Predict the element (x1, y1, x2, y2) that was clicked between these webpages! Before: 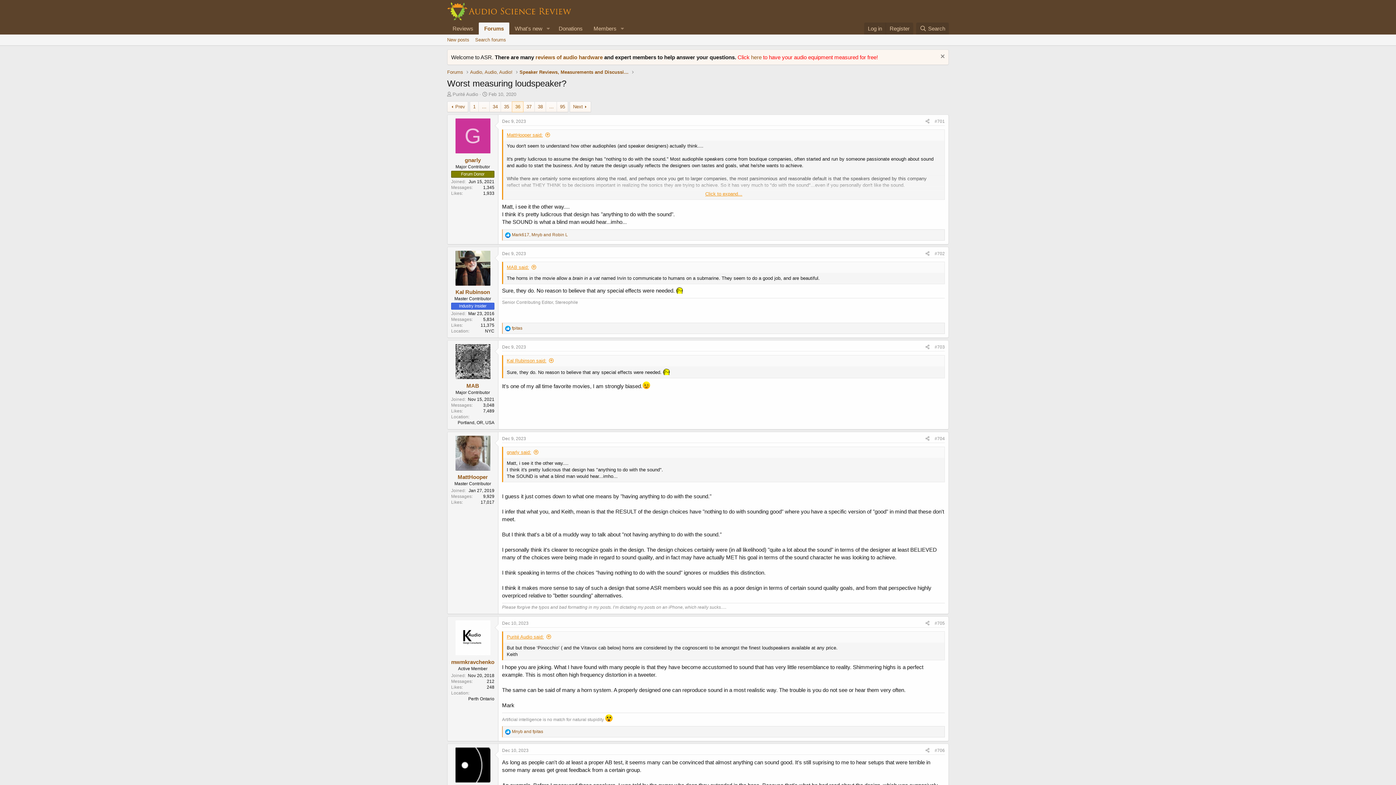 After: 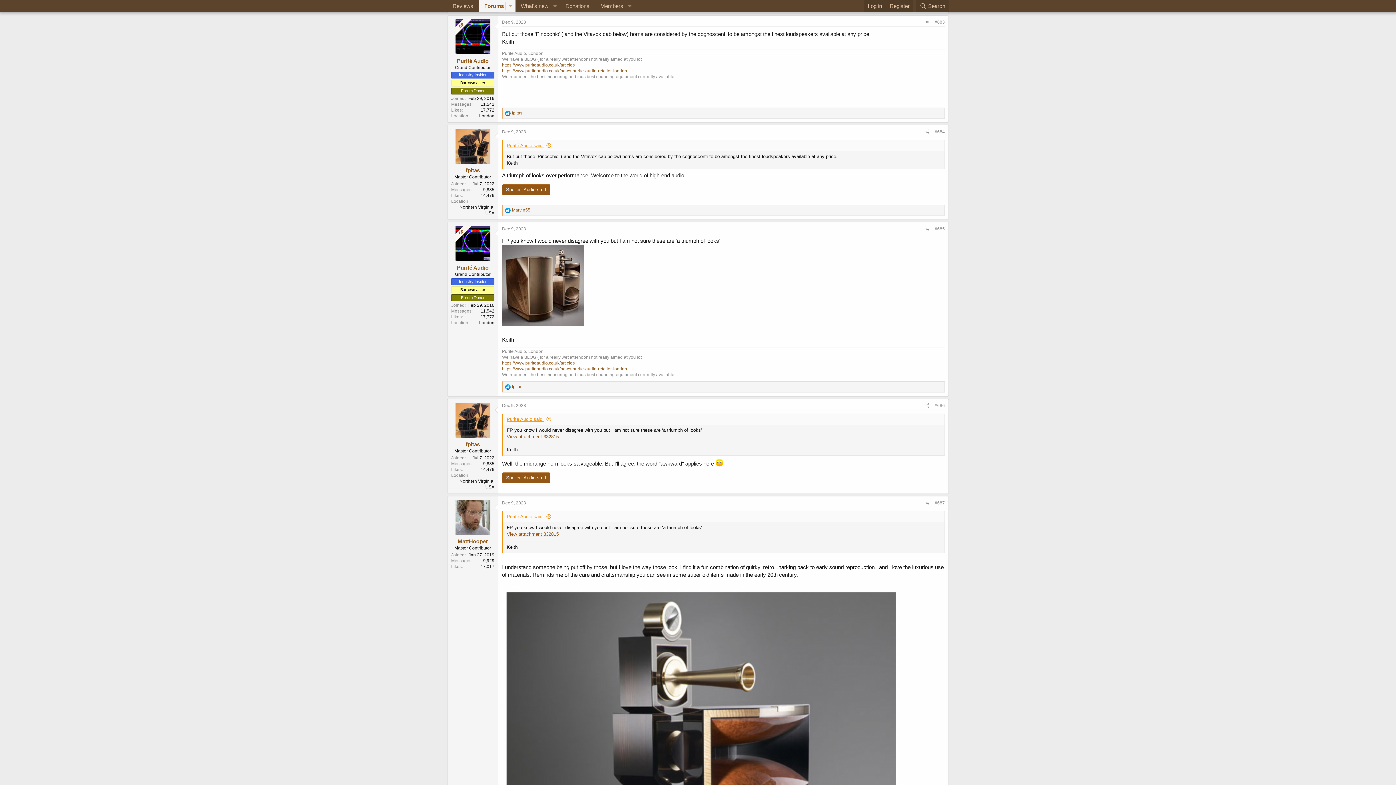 Action: label: Purité Audio said: bbox: (506, 634, 551, 640)